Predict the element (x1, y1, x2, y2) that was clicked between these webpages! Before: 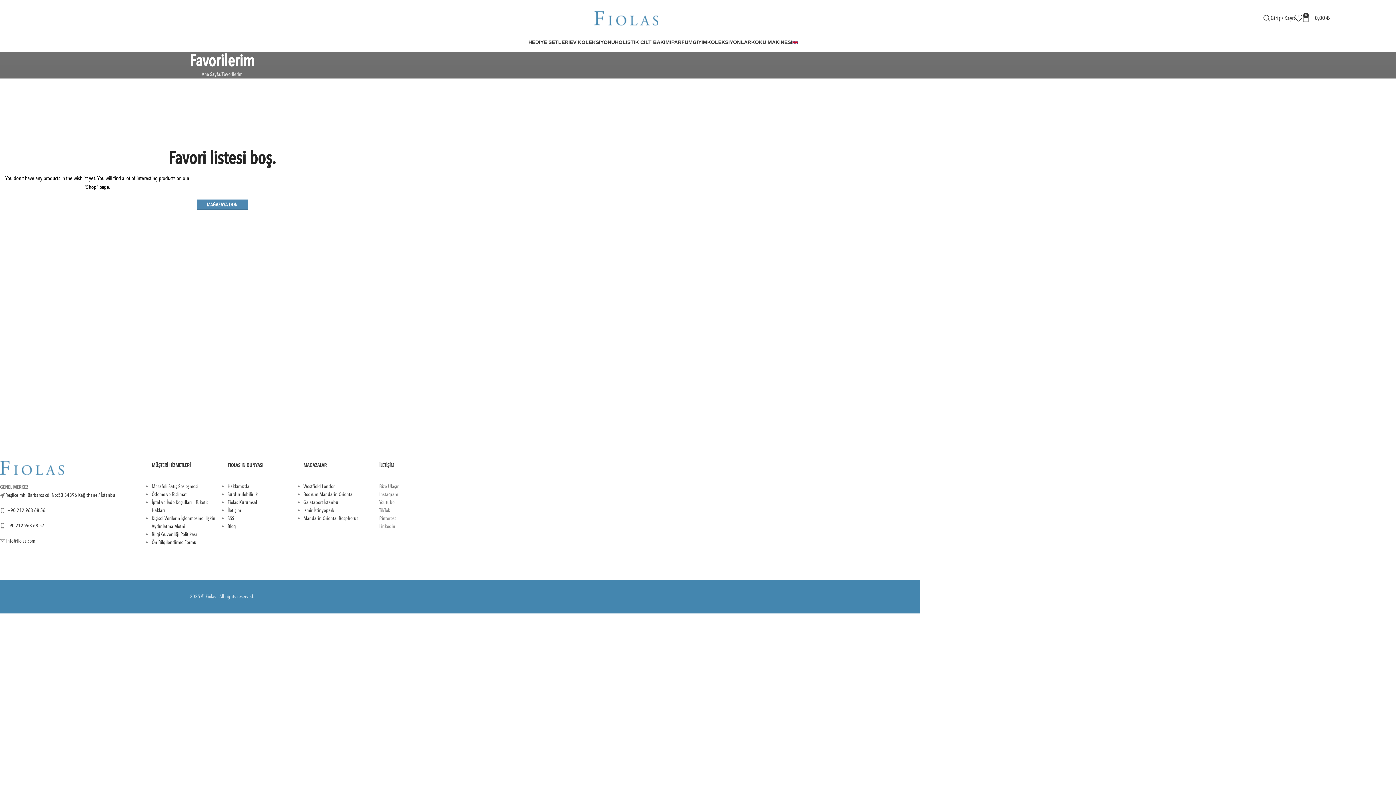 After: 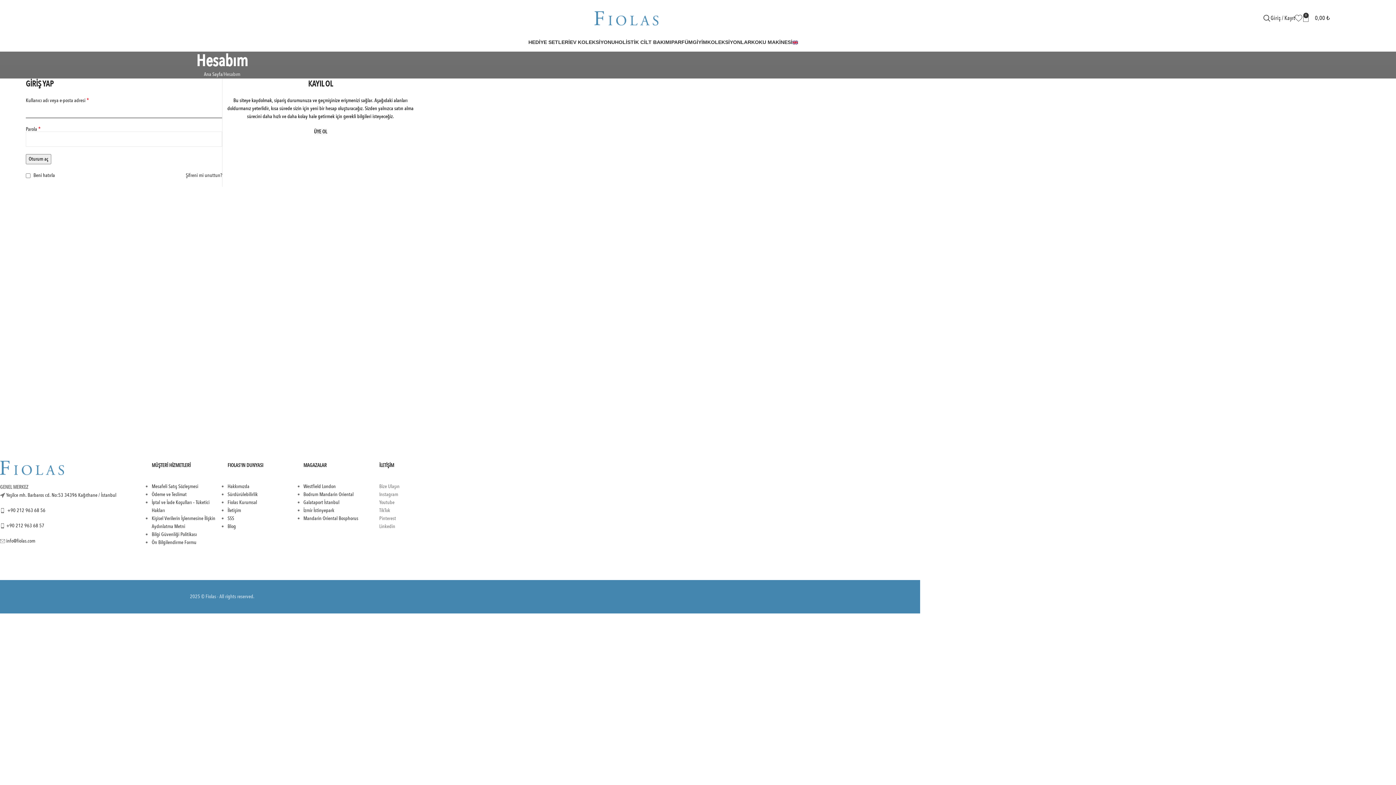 Action: label: Giriş / Kayıt bbox: (1270, 10, 1295, 25)